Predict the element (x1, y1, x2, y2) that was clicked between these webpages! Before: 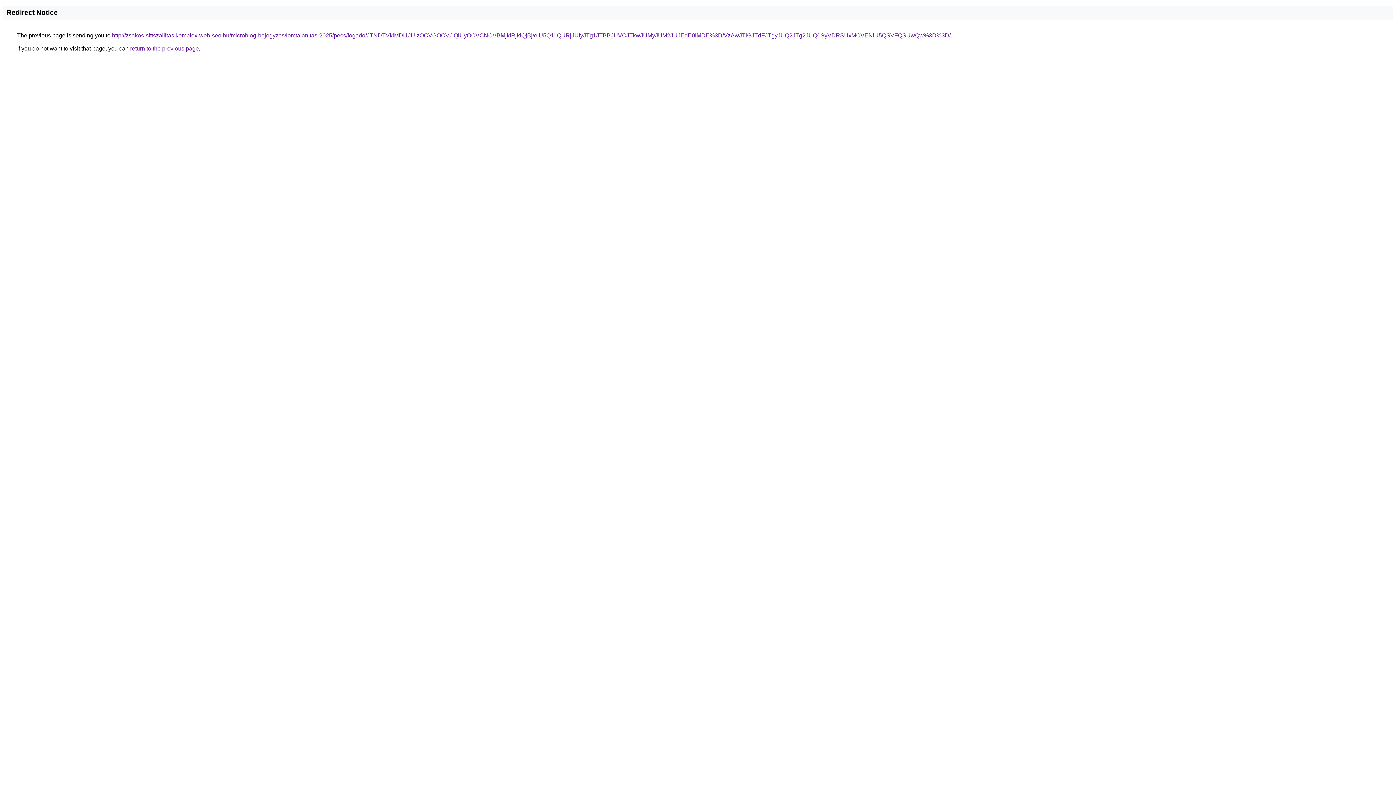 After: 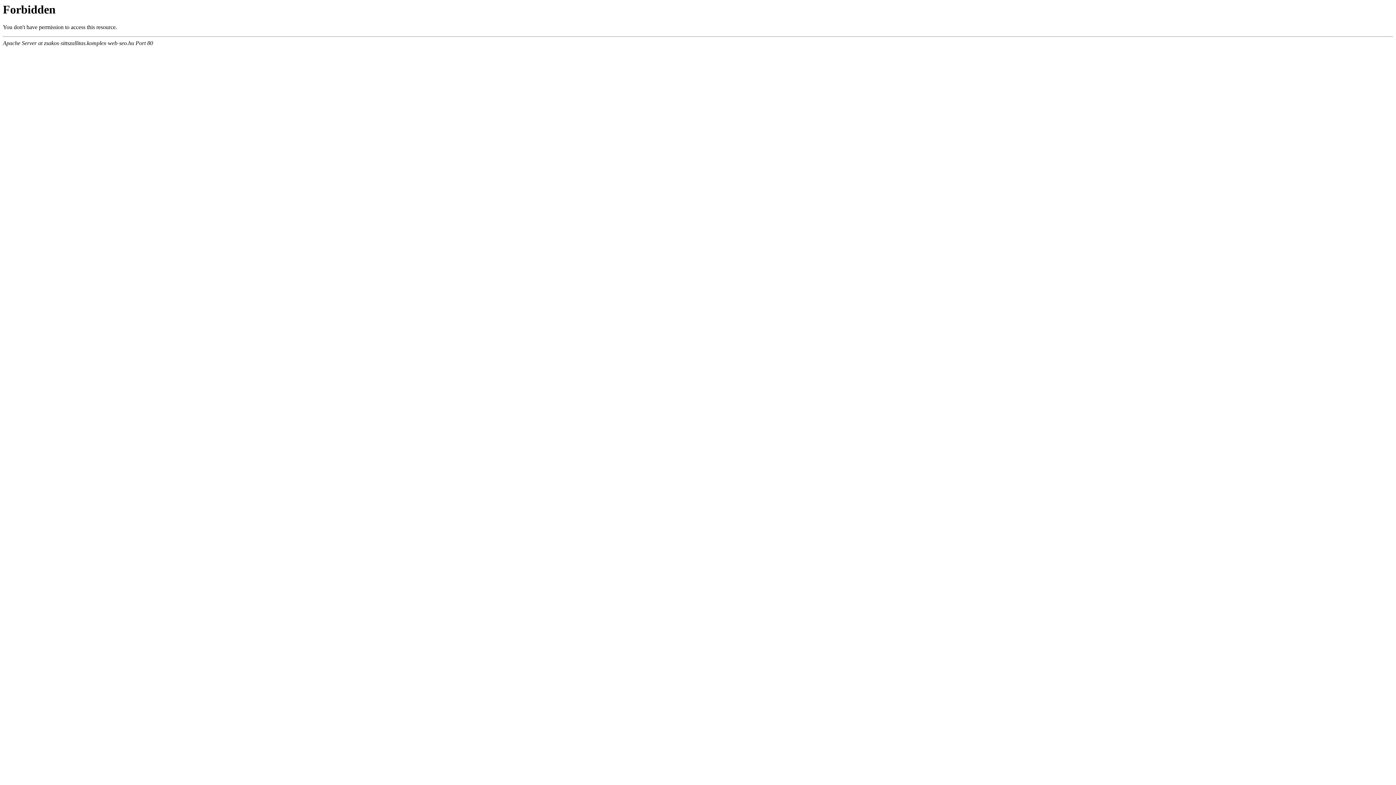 Action: label: http://zsakos-sittszallitas.komplex-web-seo.hu/microblog-bejegyzes/lomtalanitas-2025/pecs/fogado/JTNDTVklMDl1JUIzOCVGOCVCQiUyOCVCNCVBMjklRjklQjBj/eiU5Q1IlQURjJUIyJTg1JTBBJUVCJTkwJUMyJUM2JUJEdE0lMDE%3D/VzAwJTlGJTdFJTgyJUQ2JTg2JUQ0SyVDRSUxMCVENiU5QSVFQSUwQw%3D%3D/ bbox: (112, 32, 950, 38)